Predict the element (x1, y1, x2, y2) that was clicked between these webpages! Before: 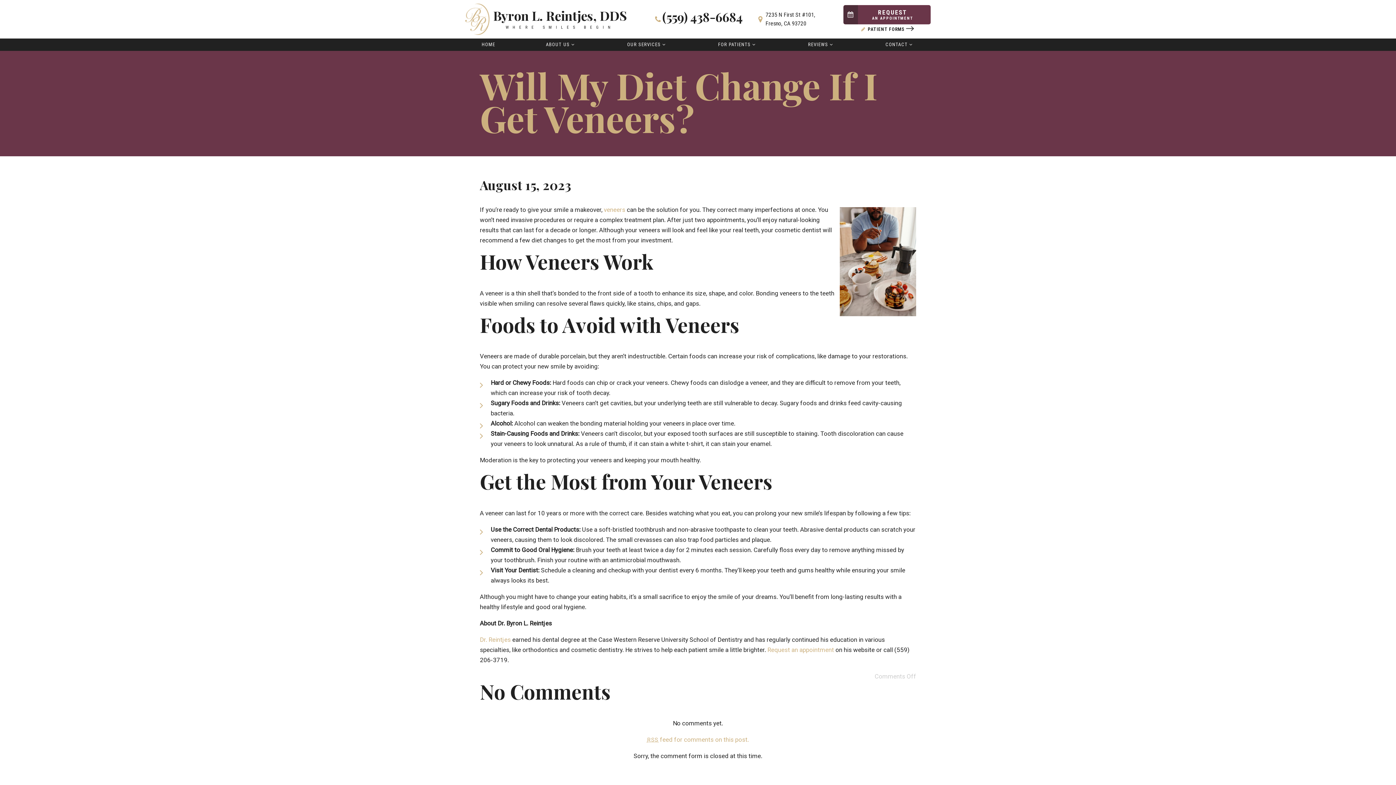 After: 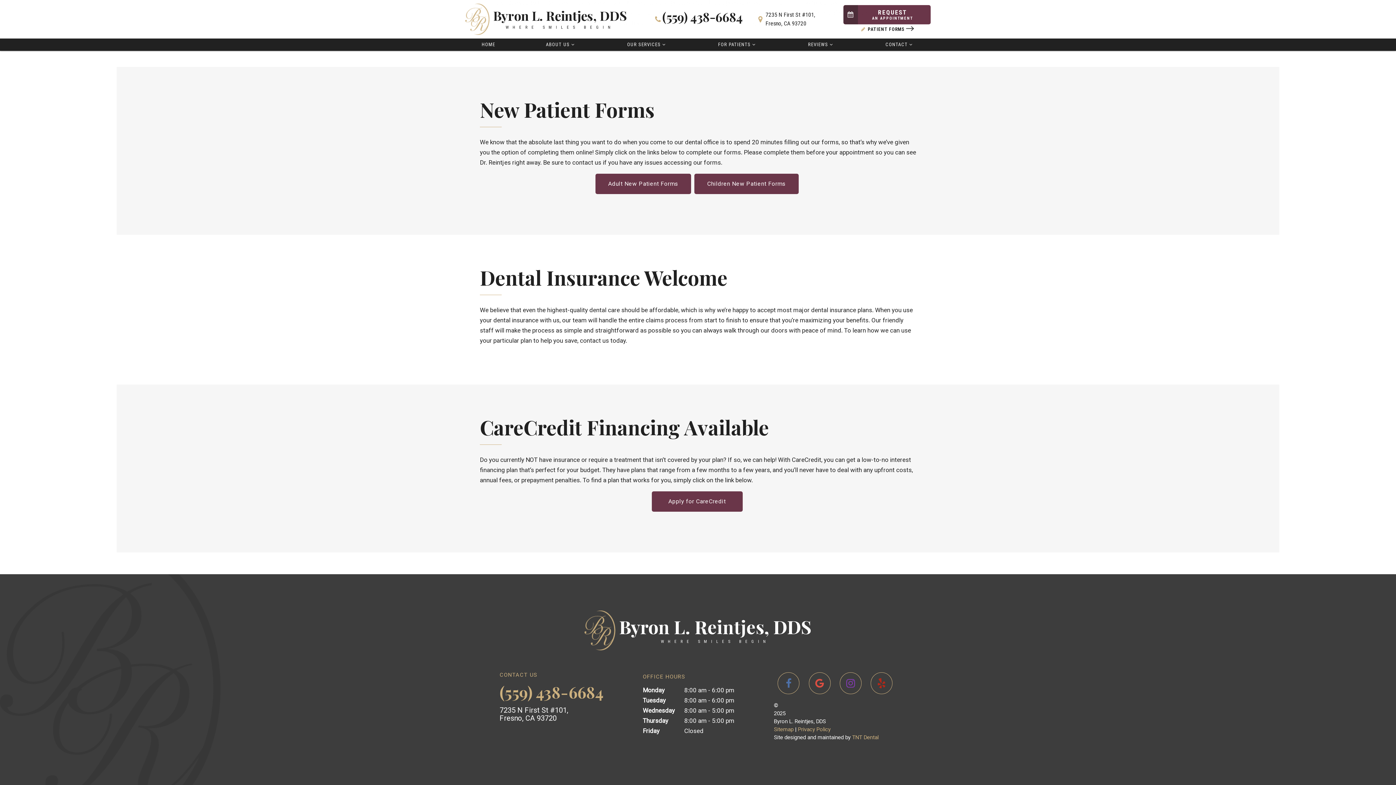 Action: label:  PATIENT FORMS  bbox: (843, 24, 930, 33)